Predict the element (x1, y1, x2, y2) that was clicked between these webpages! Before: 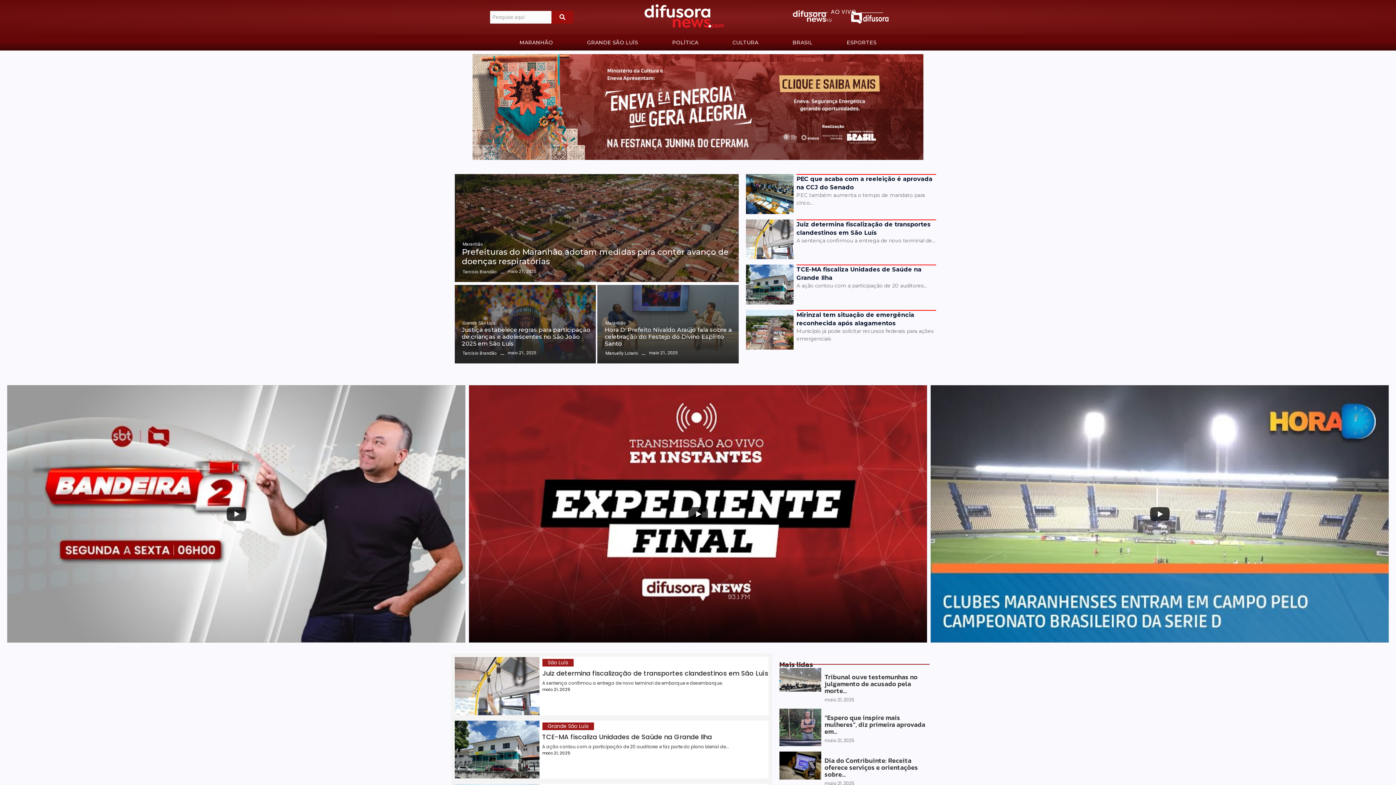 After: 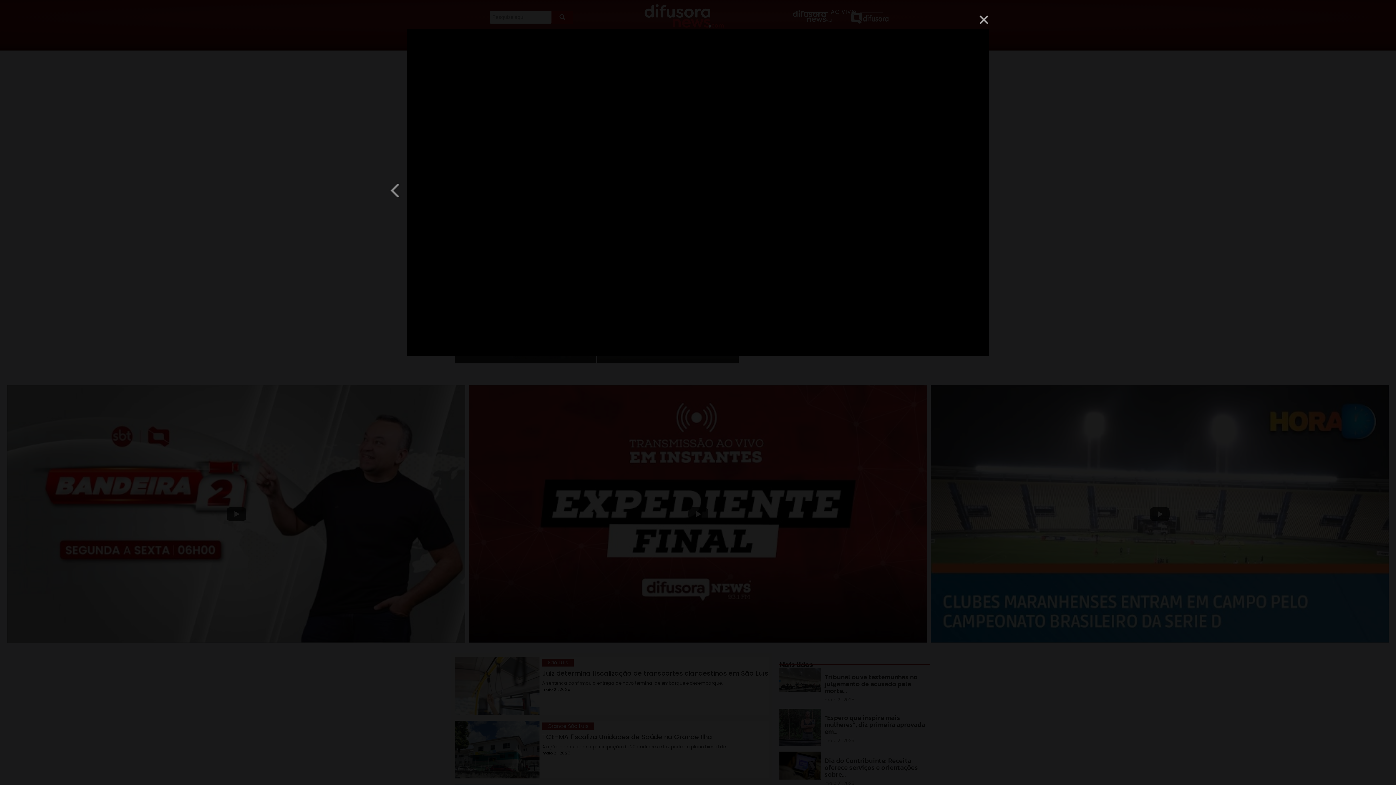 Action: label: Clubes maranhenses entram em campo pelo Campeonato Brasileiro da série D | HORA D bbox: (930, 385, 1388, 642)